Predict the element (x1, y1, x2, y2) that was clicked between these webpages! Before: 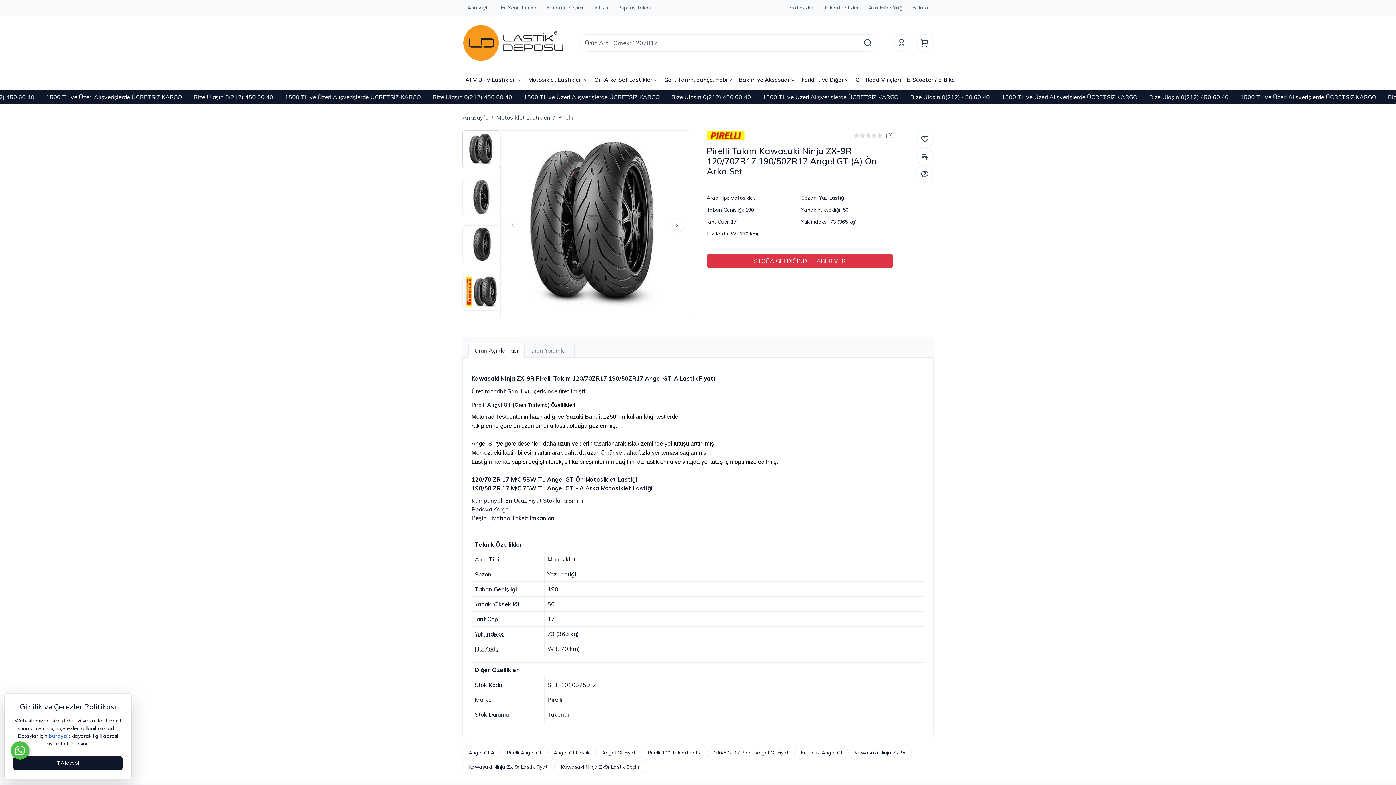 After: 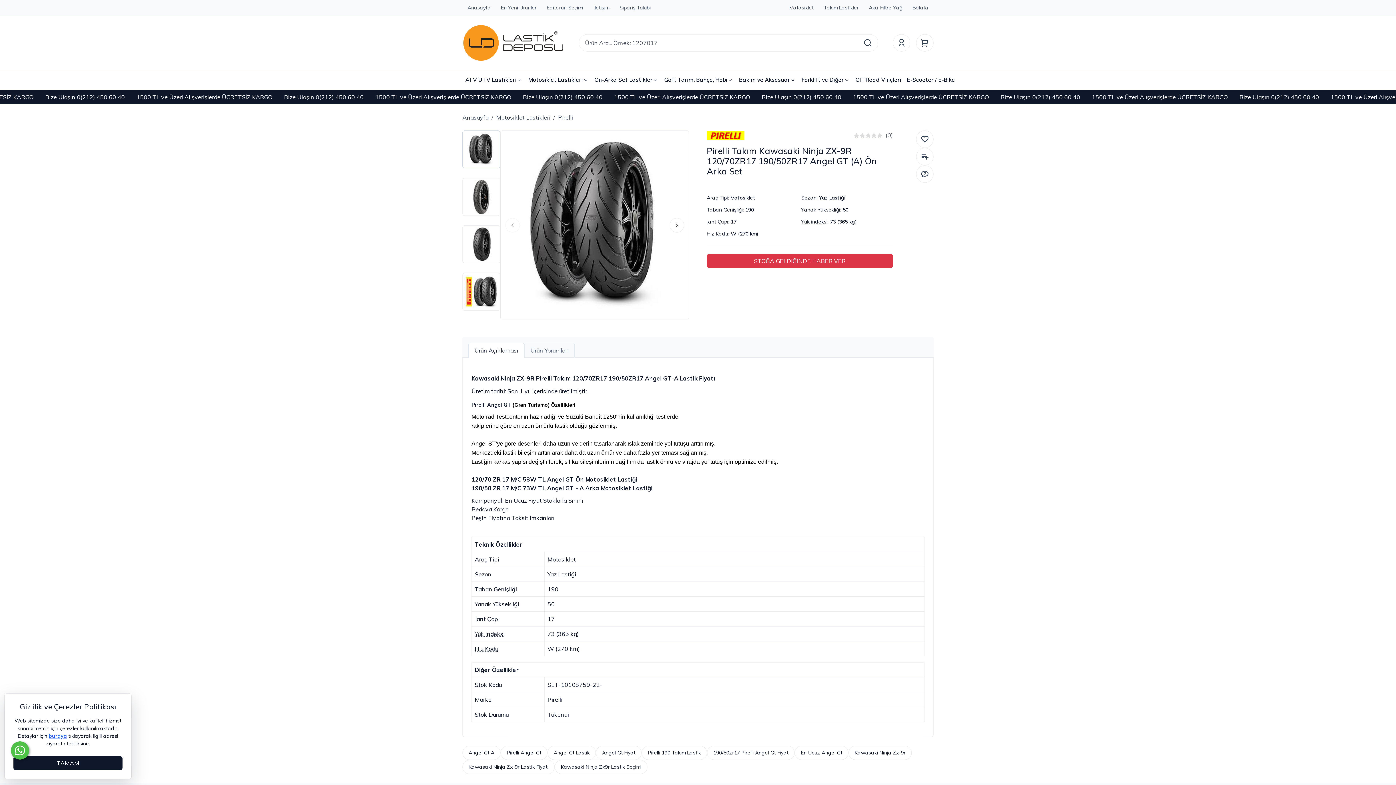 Action: bbox: (784, 0, 818, 15) label: Motosiklet